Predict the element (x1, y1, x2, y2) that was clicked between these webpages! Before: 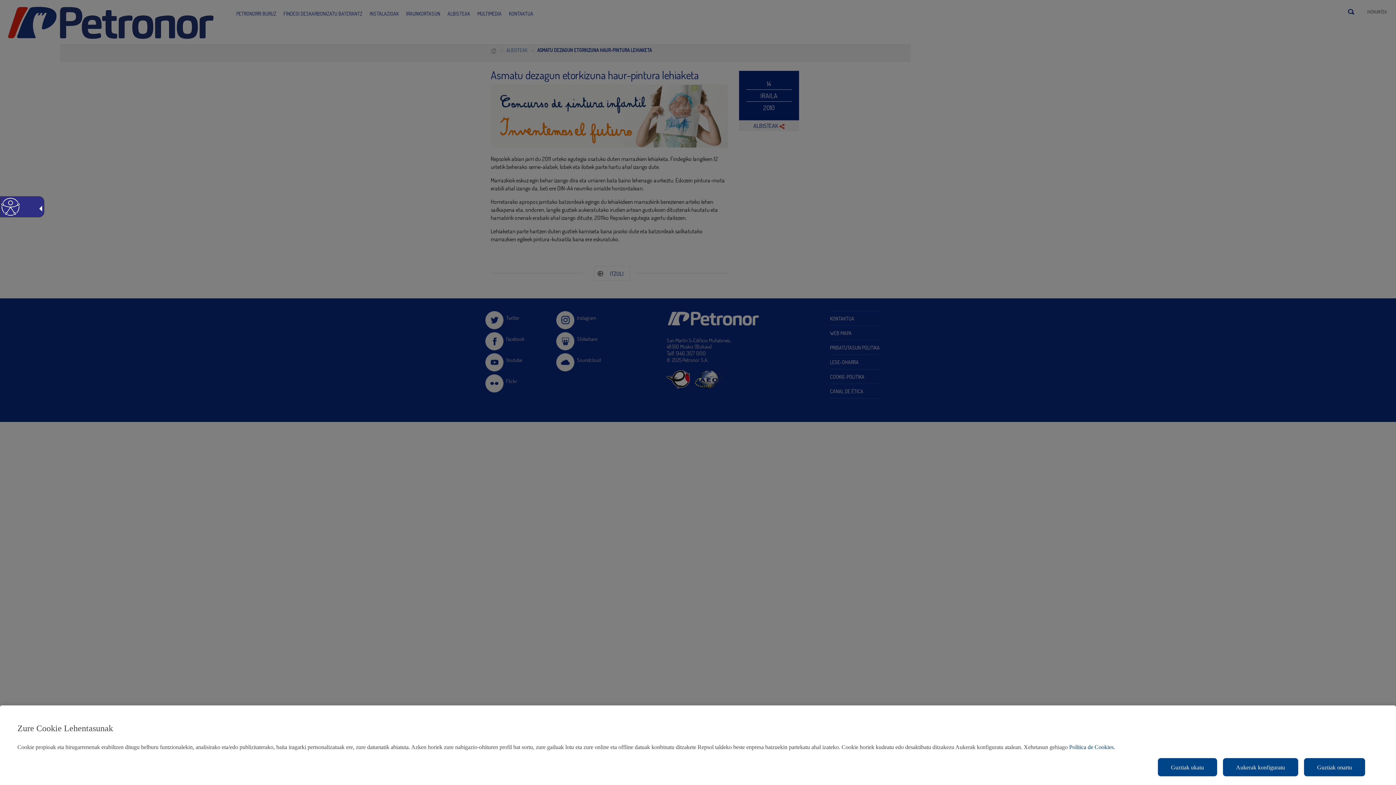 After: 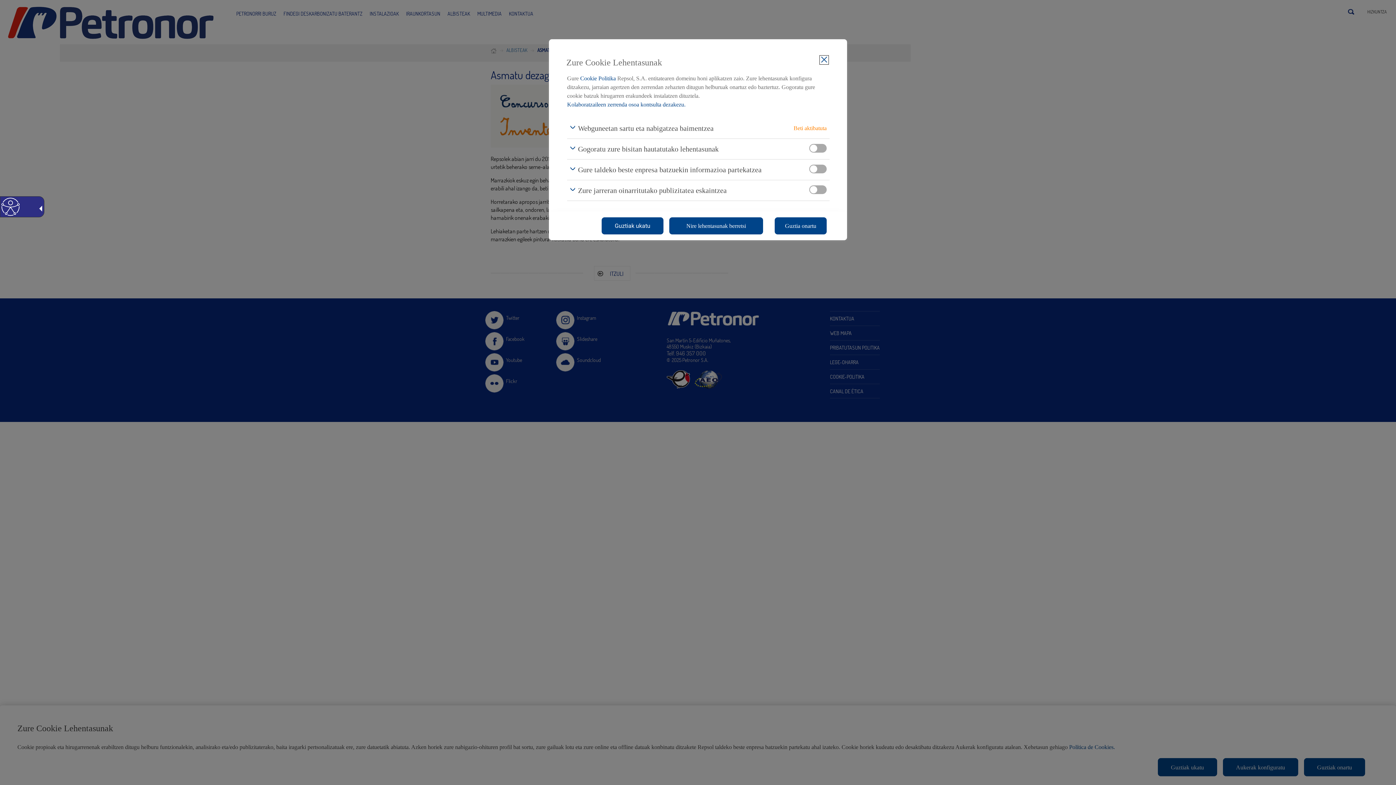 Action: label: Aukerak konfiguratu bbox: (1223, 758, 1298, 776)